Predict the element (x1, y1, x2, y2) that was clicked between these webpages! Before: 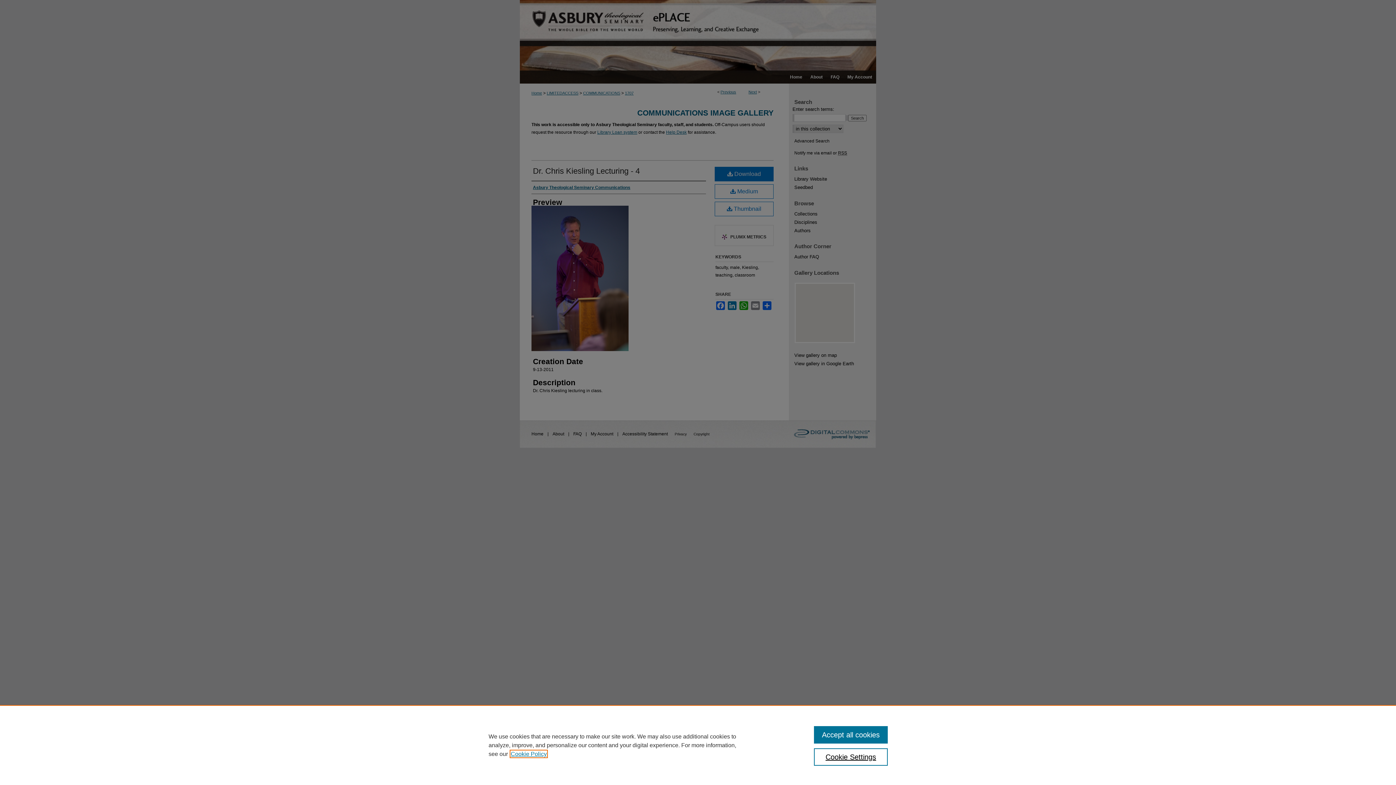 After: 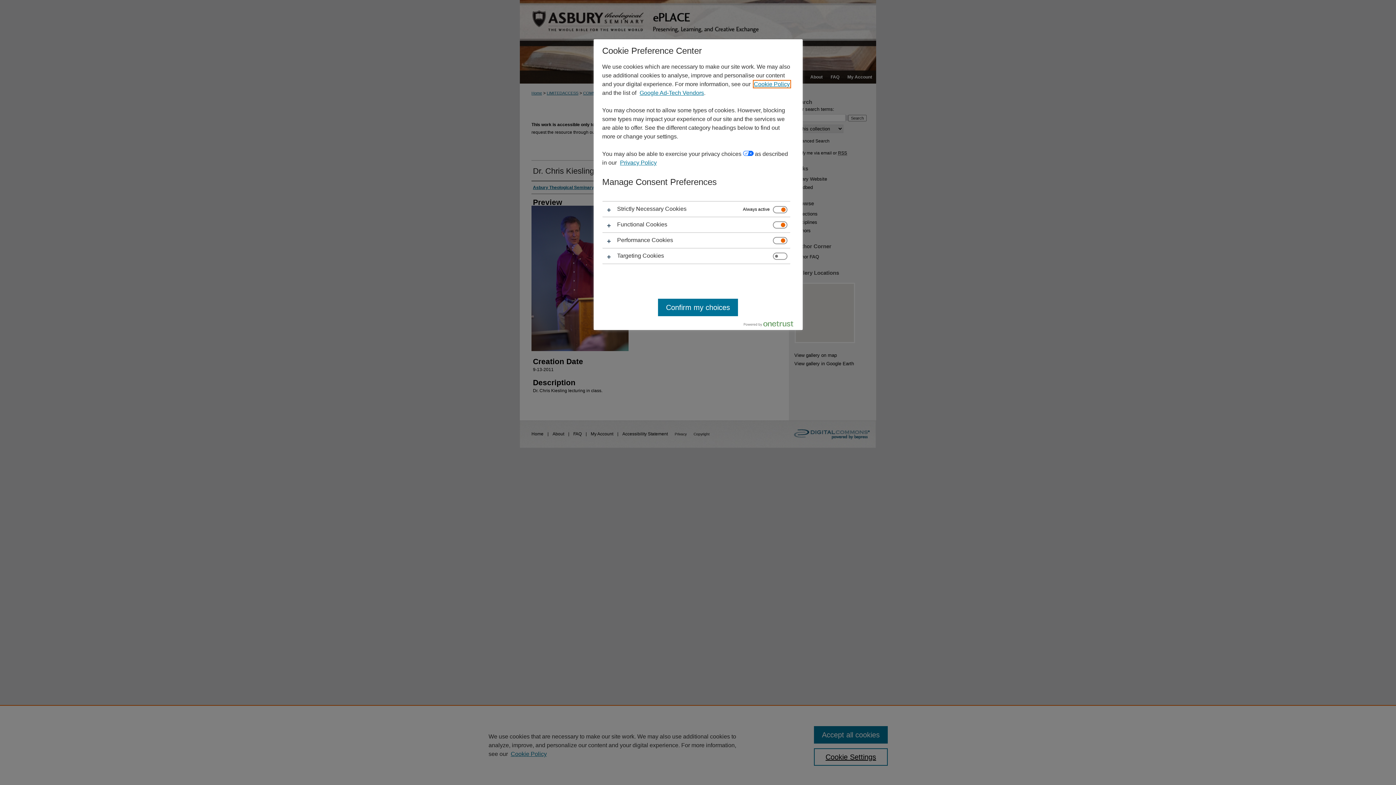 Action: label: Cookie Settings bbox: (814, 748, 887, 766)